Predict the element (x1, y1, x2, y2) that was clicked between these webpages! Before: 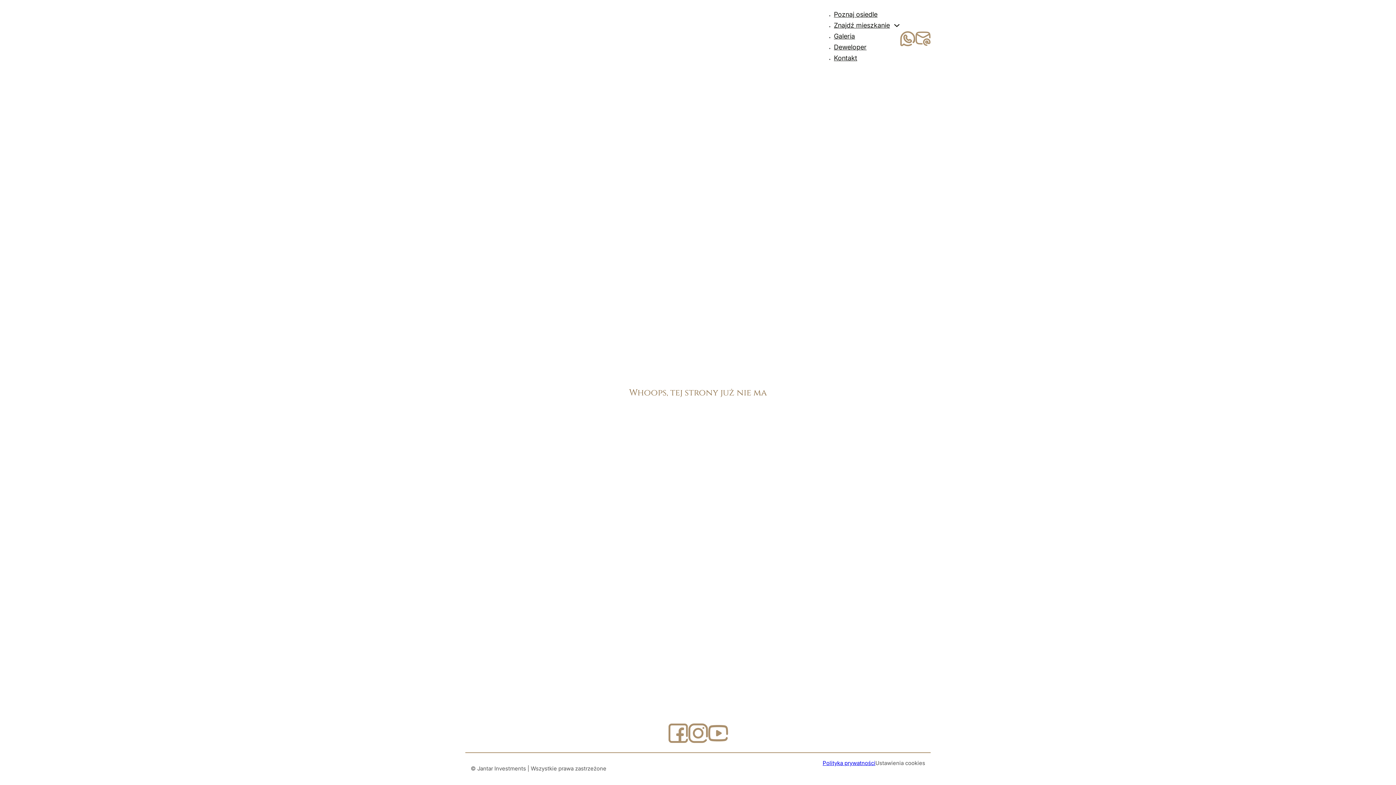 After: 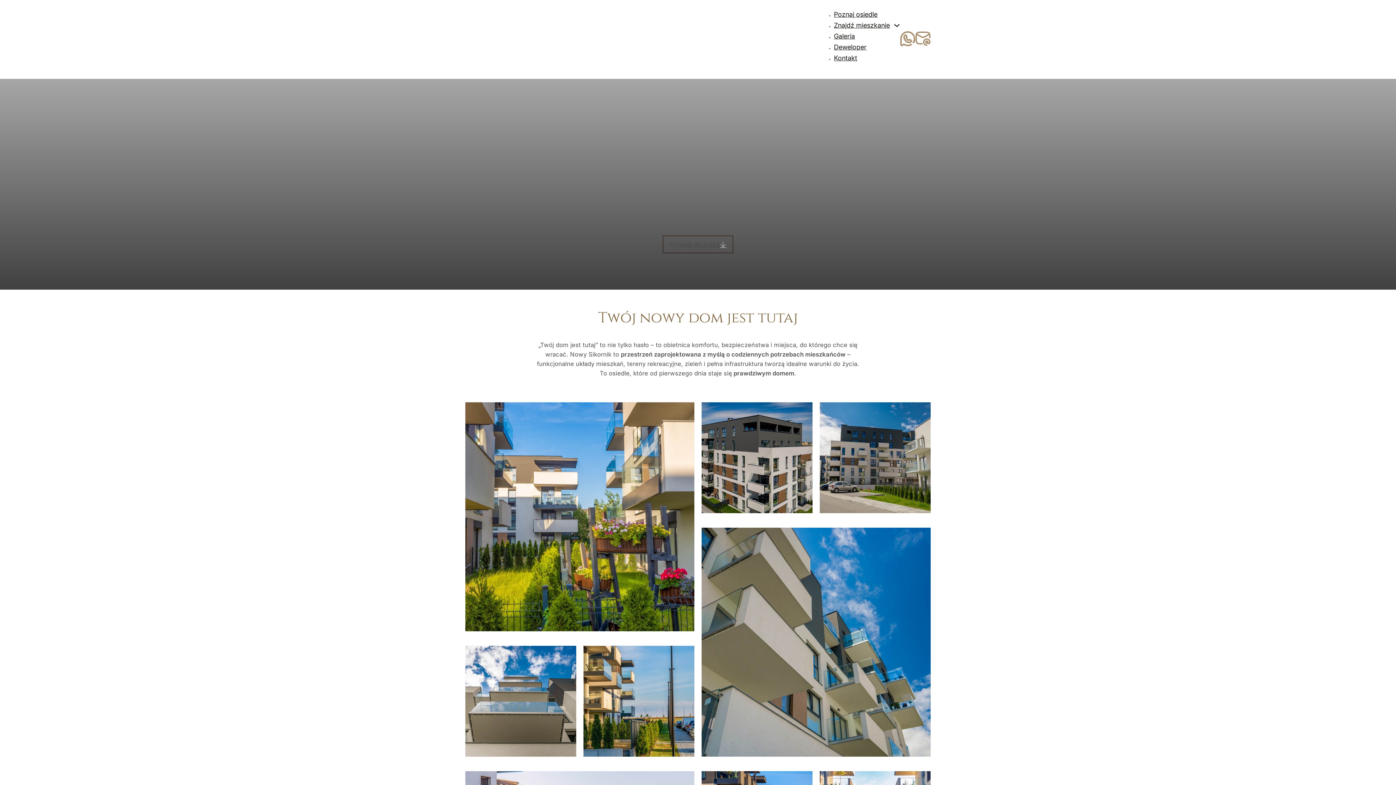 Action: label: Galeria bbox: (834, 32, 855, 40)